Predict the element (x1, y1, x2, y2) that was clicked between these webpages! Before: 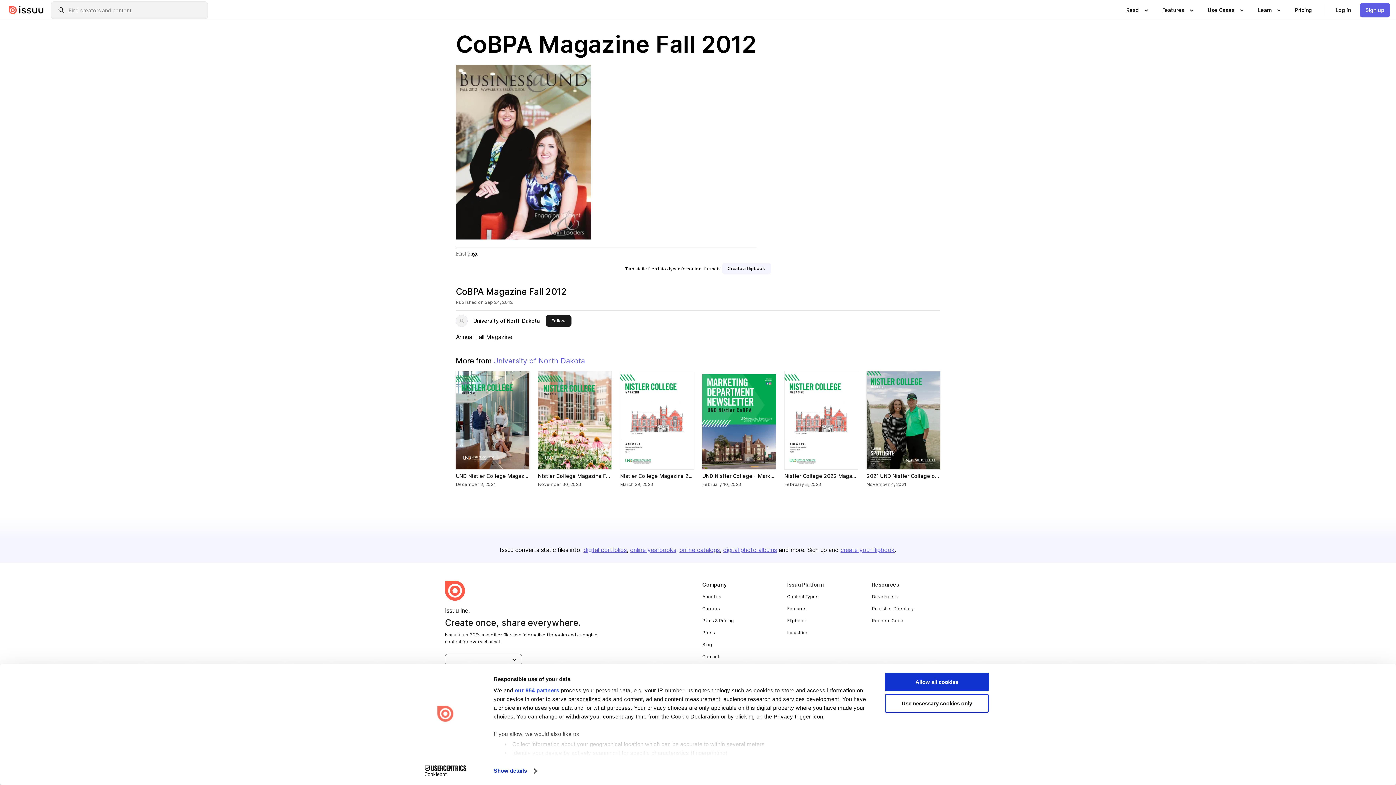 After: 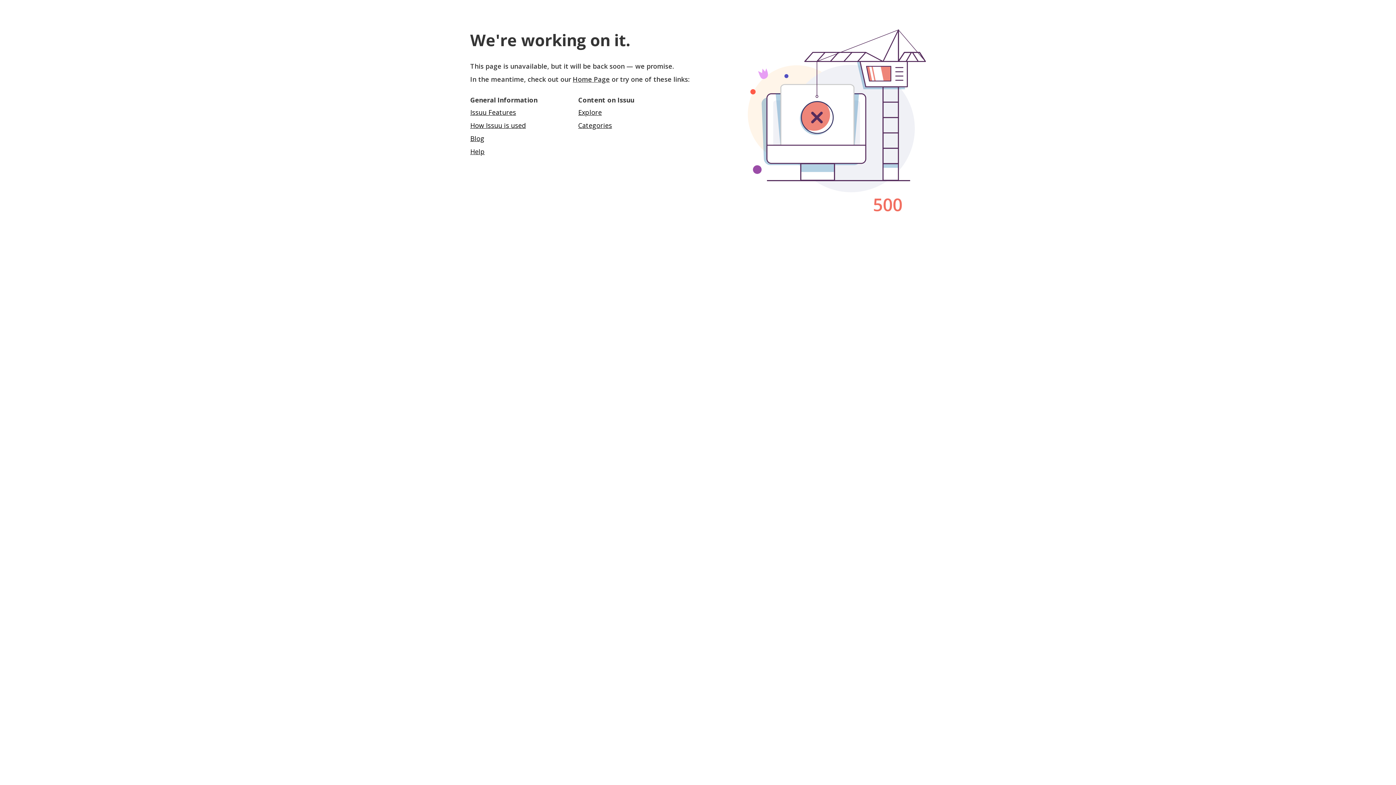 Action: bbox: (866, 371, 940, 469) label: 2021 UND Nistler College of Business & Public Administration Magazine